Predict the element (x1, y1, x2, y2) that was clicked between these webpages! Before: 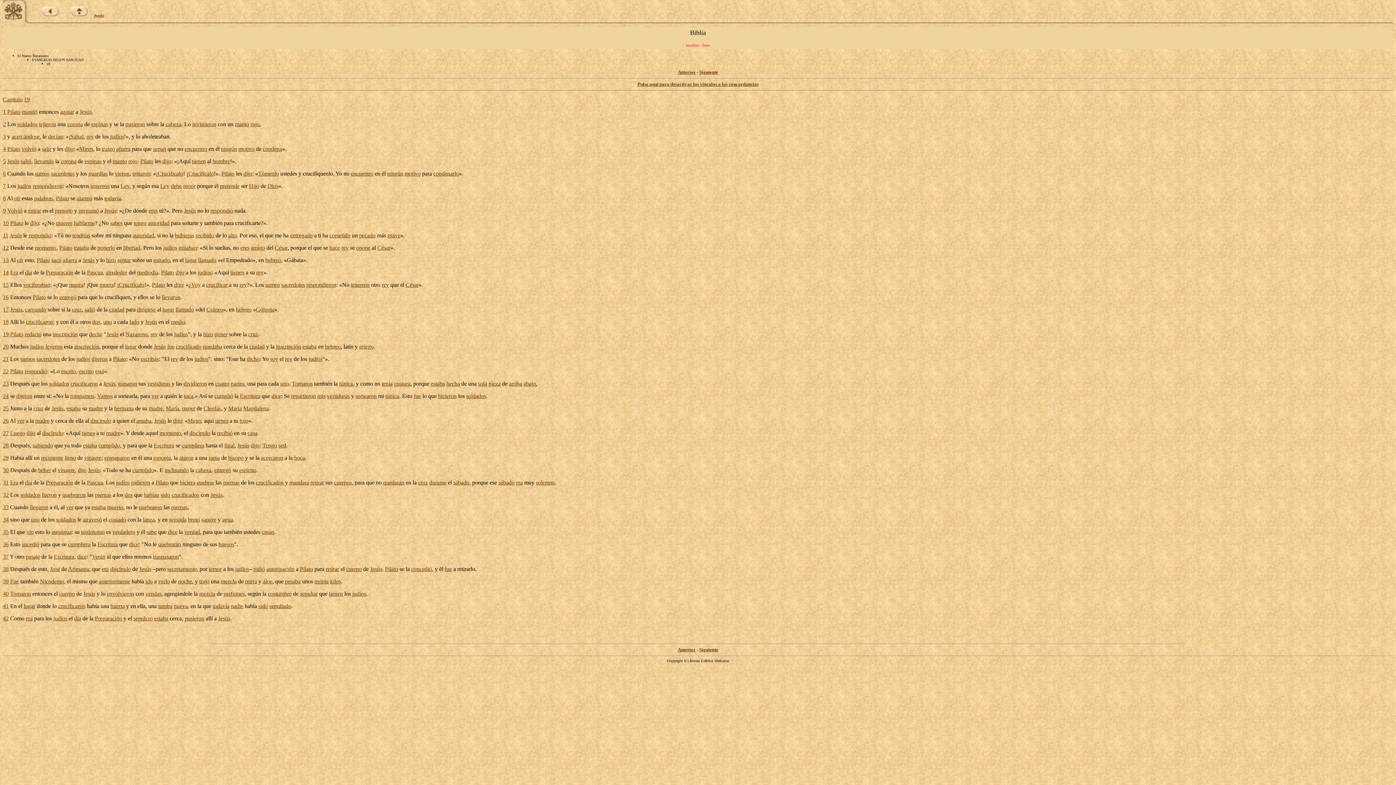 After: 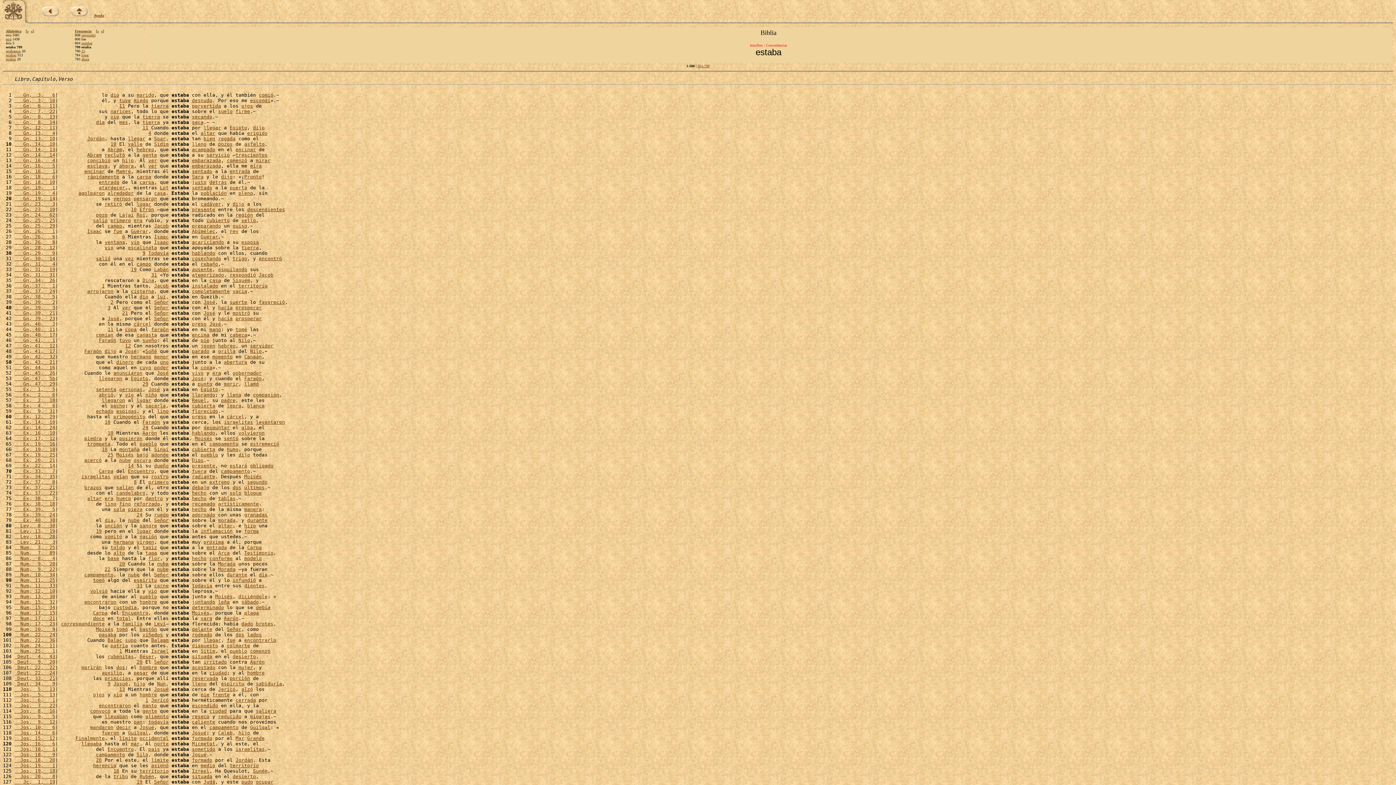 Action: label: estaba bbox: (302, 343, 316, 349)